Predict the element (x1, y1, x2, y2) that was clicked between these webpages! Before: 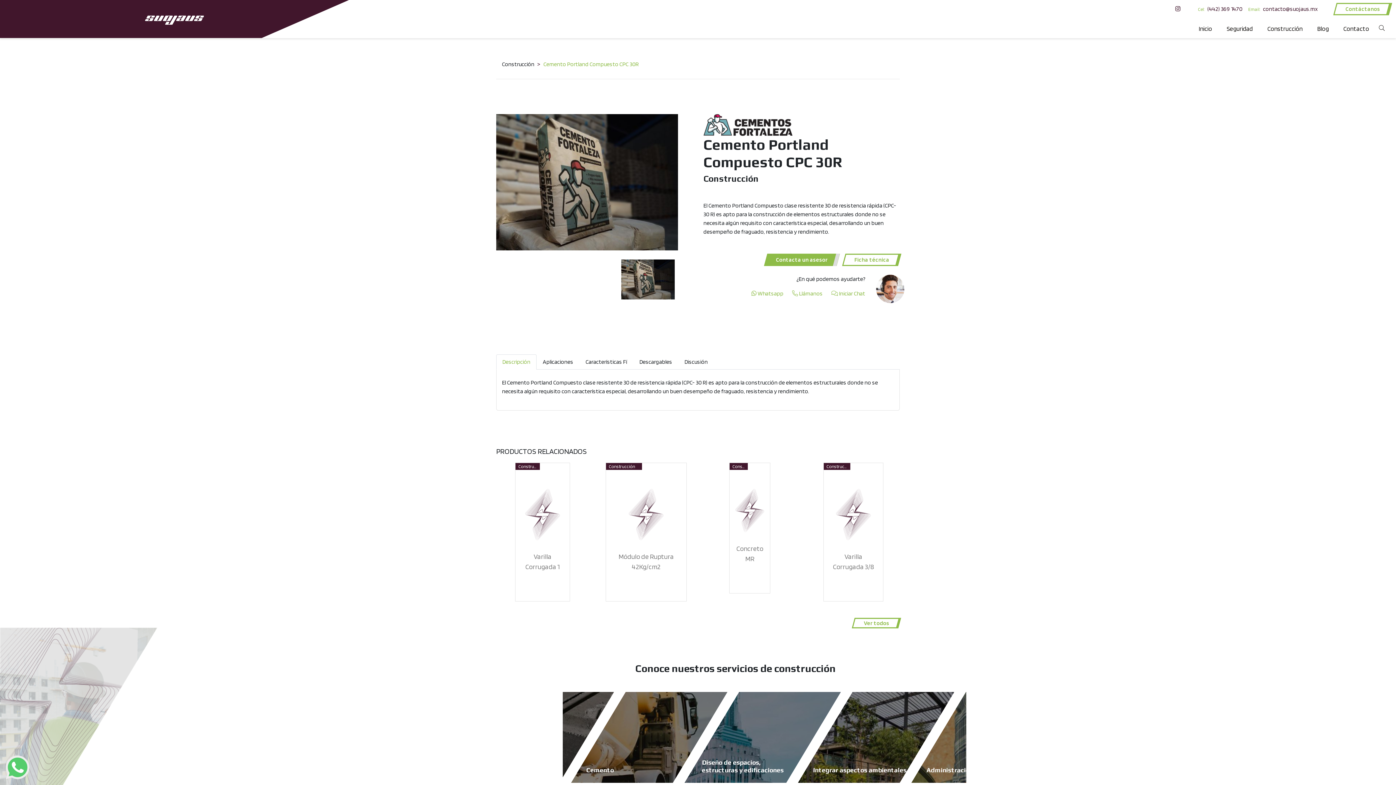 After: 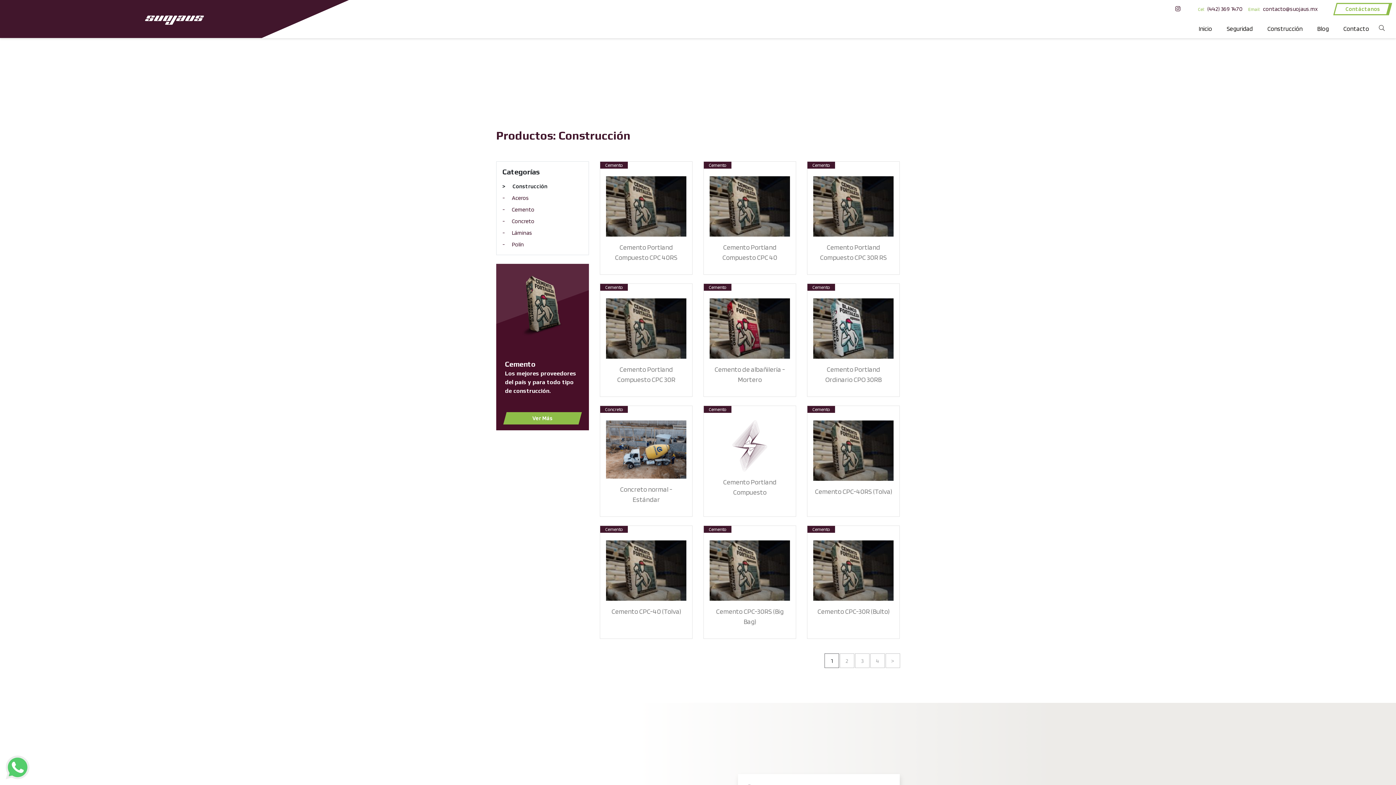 Action: bbox: (1264, 18, 1305, 36) label: Construcción